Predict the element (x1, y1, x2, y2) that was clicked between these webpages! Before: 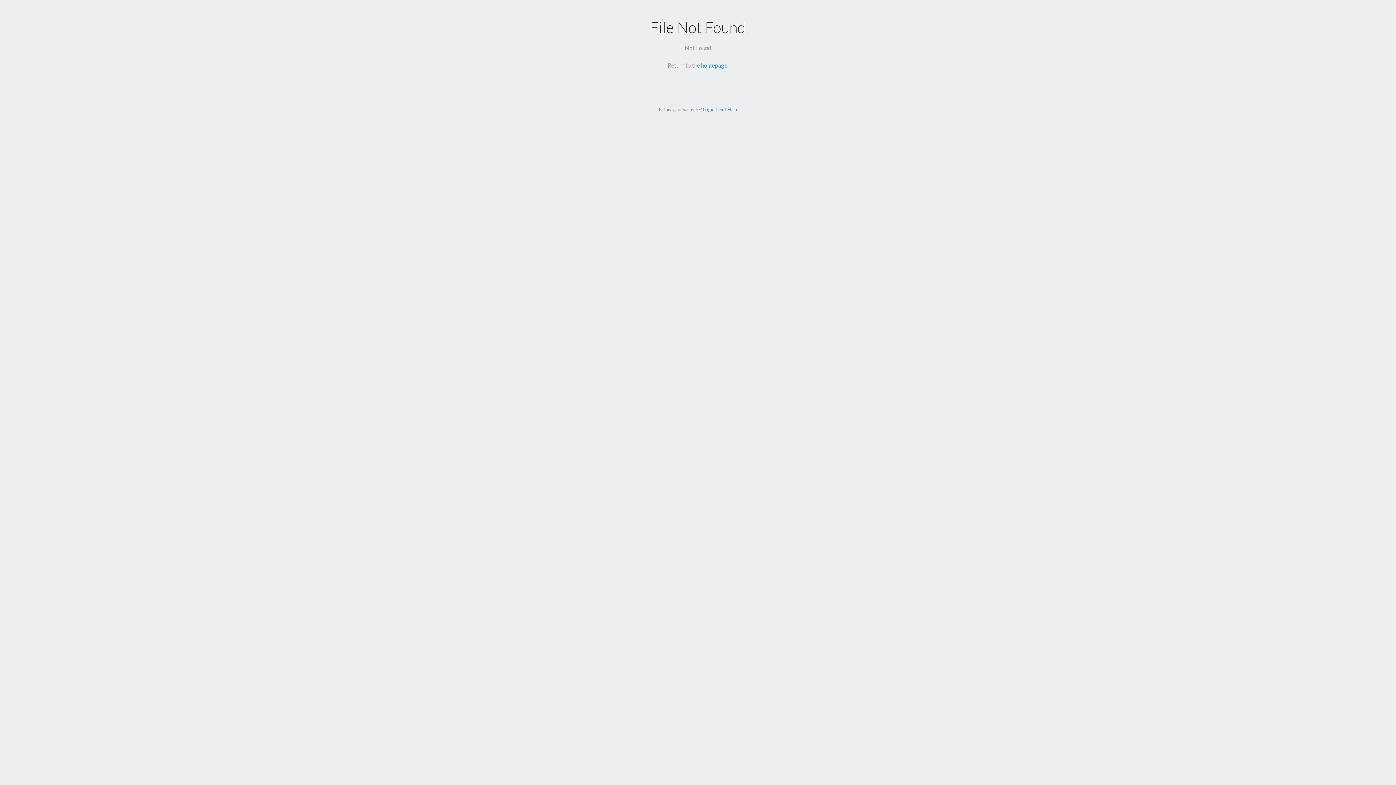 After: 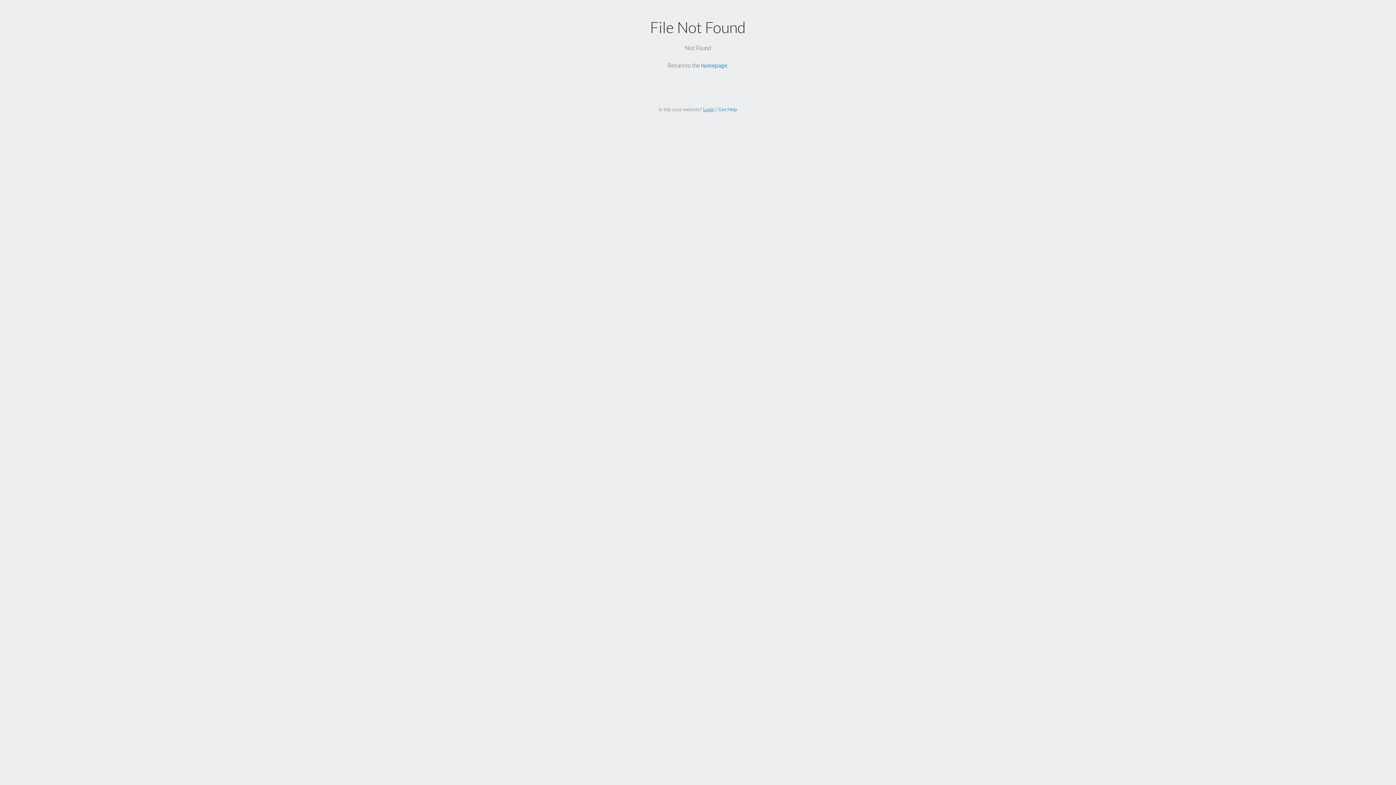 Action: label: Login bbox: (703, 106, 714, 112)